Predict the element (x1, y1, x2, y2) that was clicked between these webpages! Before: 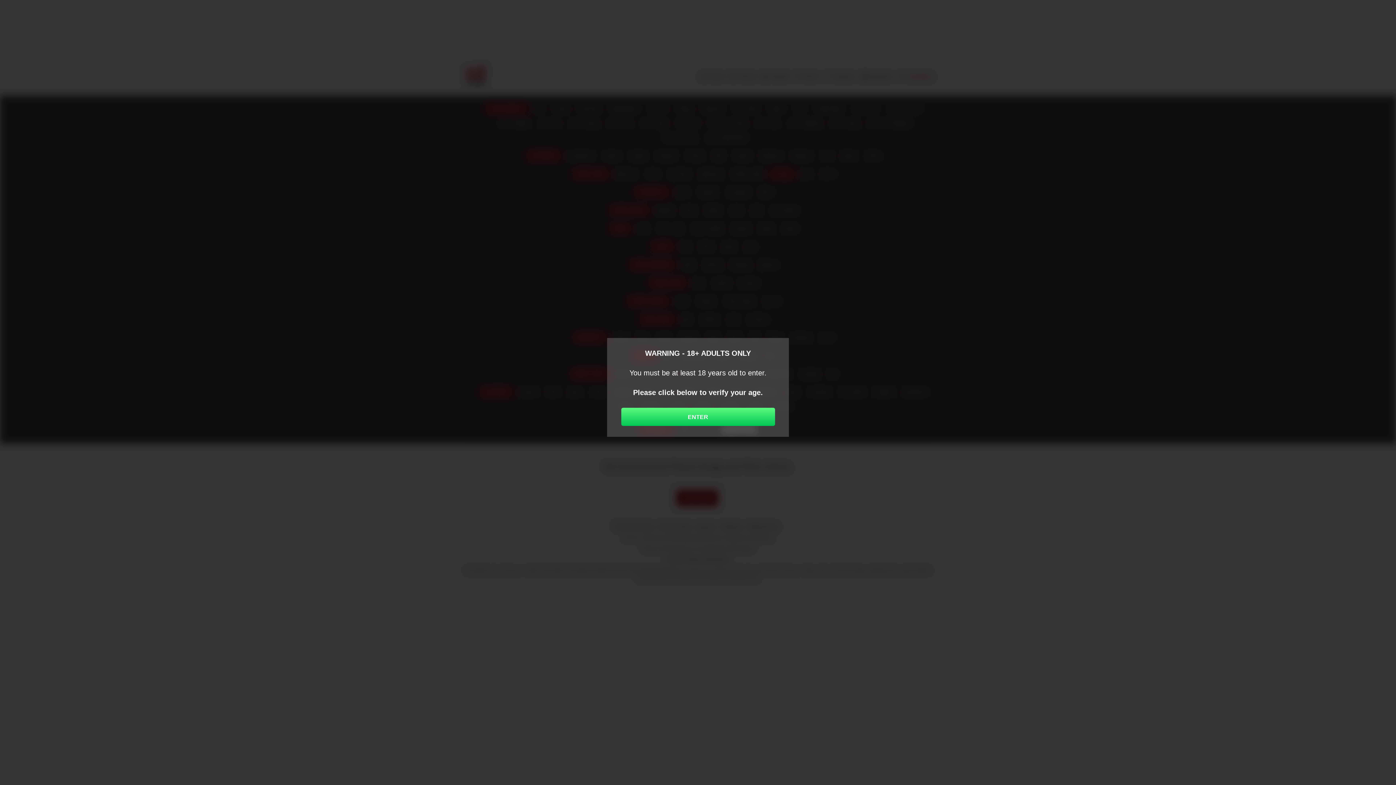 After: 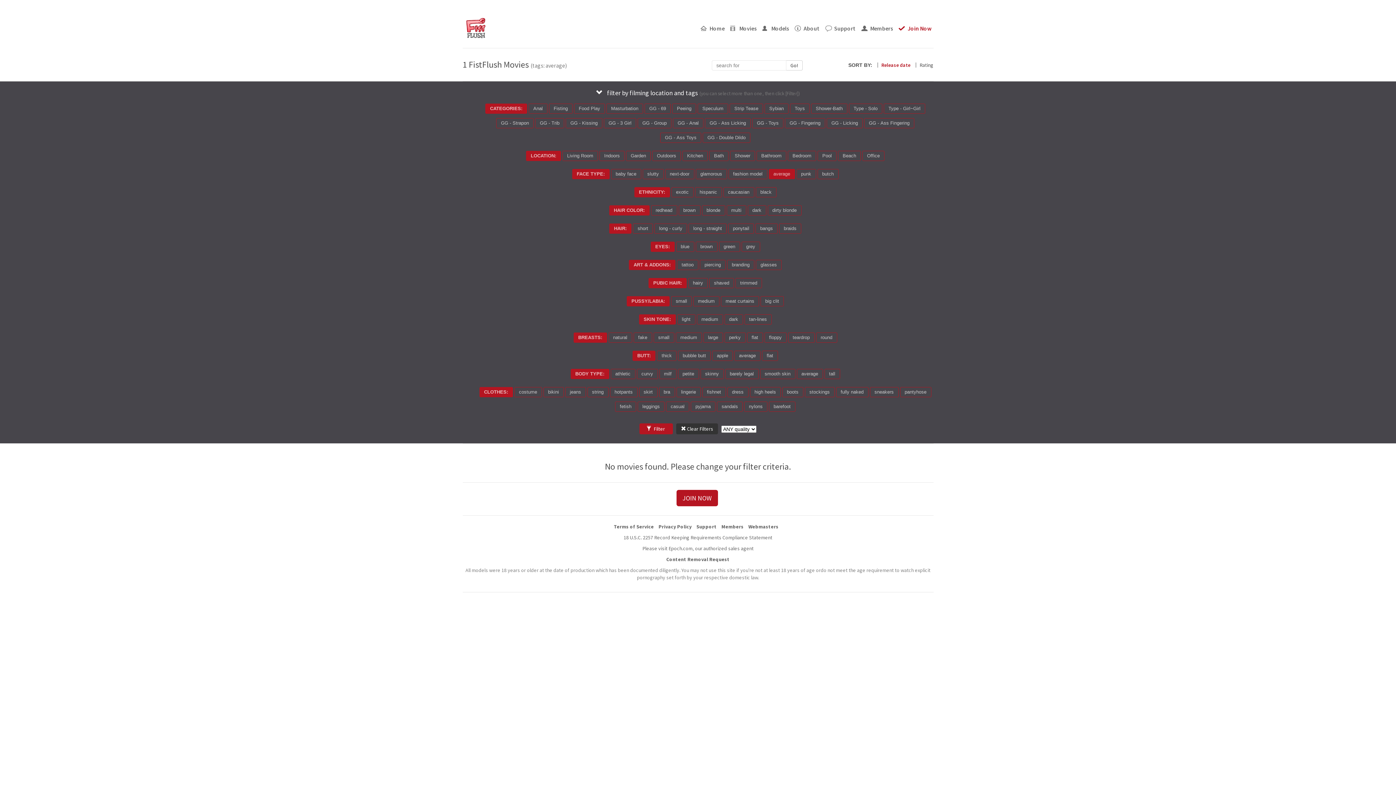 Action: bbox: (621, 408, 775, 426) label: ENTER